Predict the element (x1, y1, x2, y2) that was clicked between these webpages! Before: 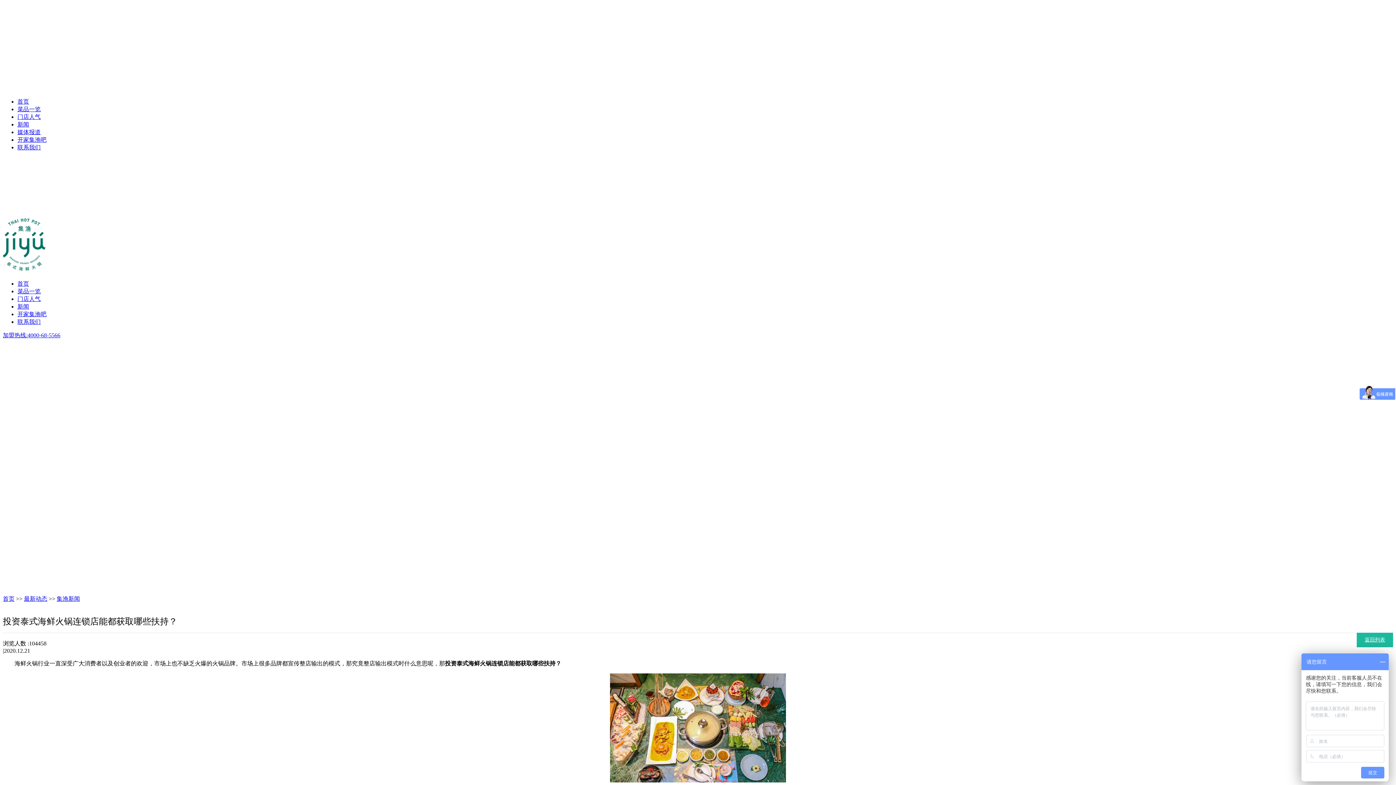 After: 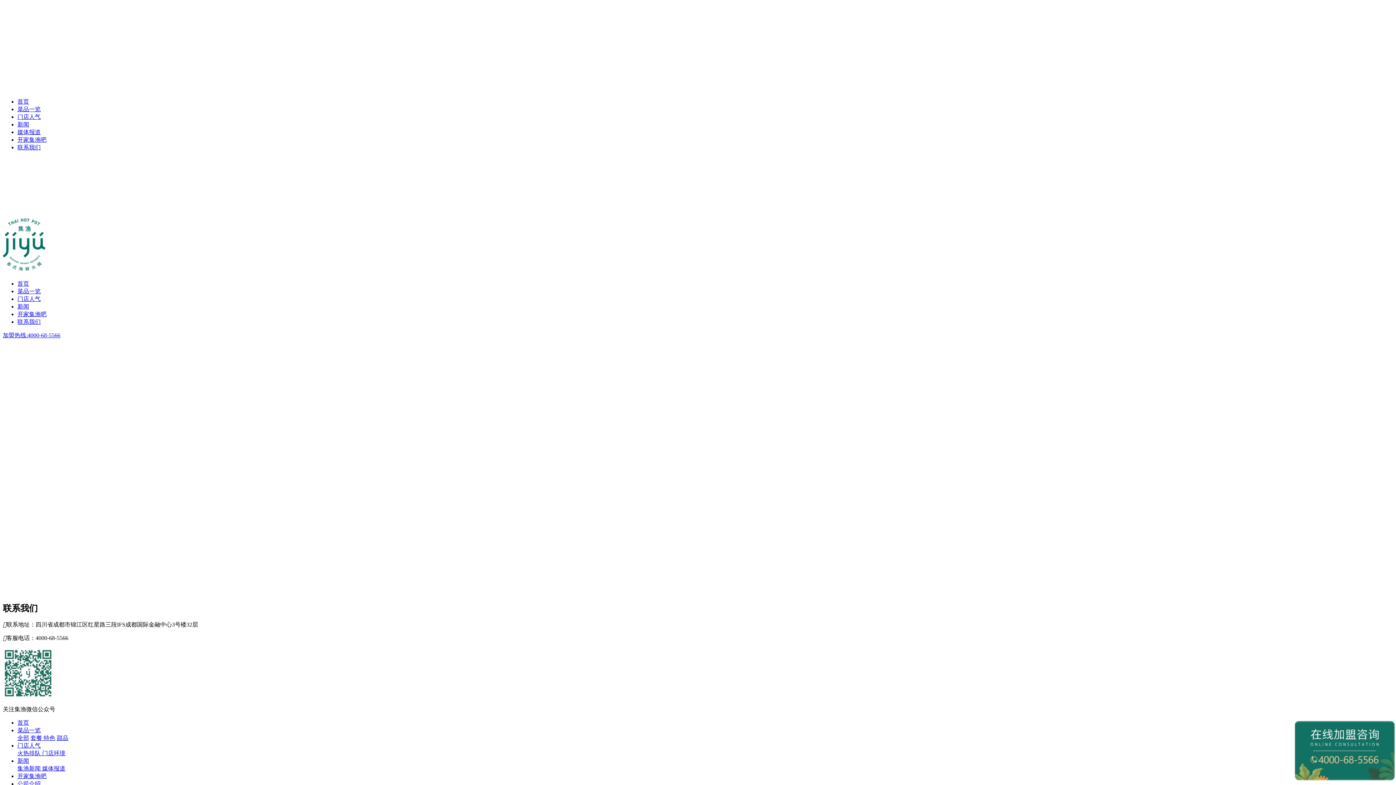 Action: bbox: (17, 144, 40, 150) label: 联系我们